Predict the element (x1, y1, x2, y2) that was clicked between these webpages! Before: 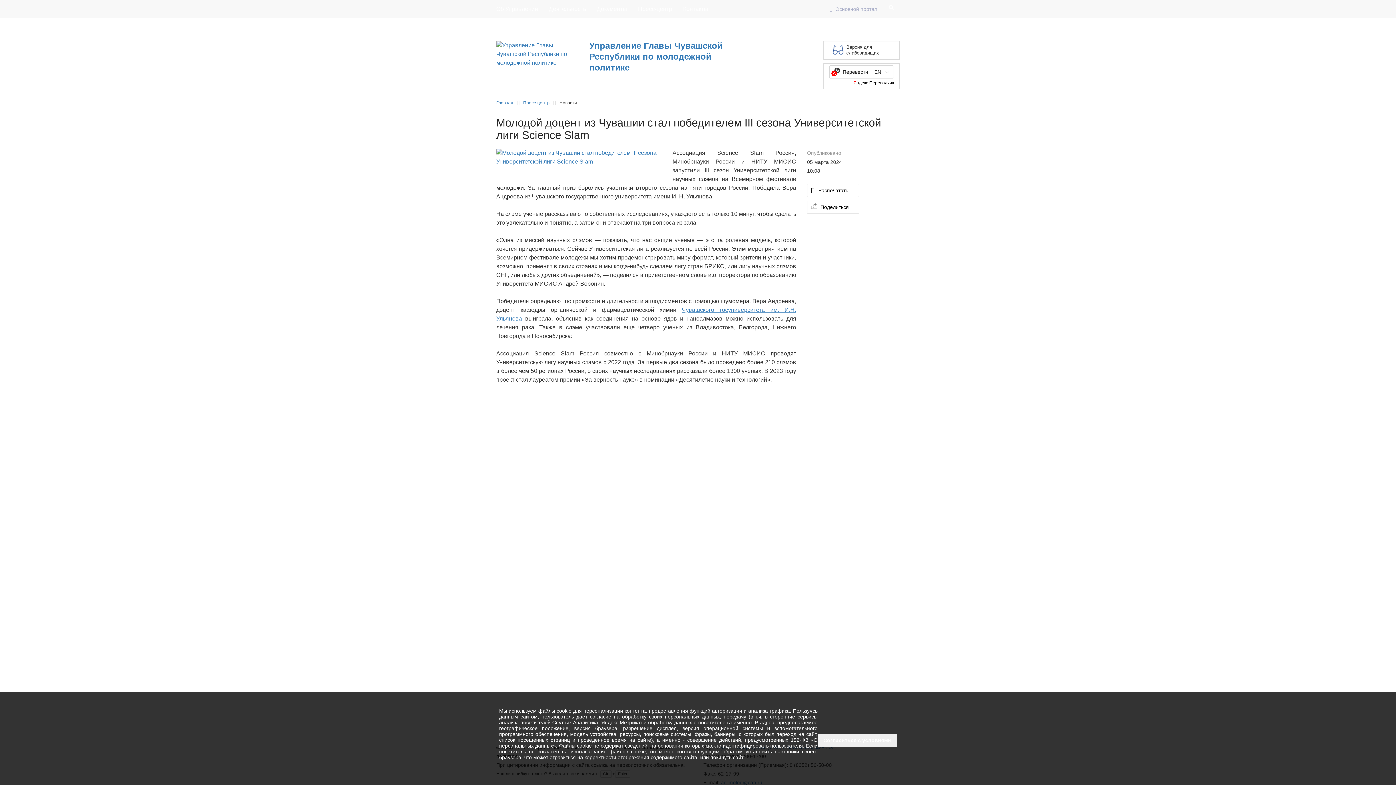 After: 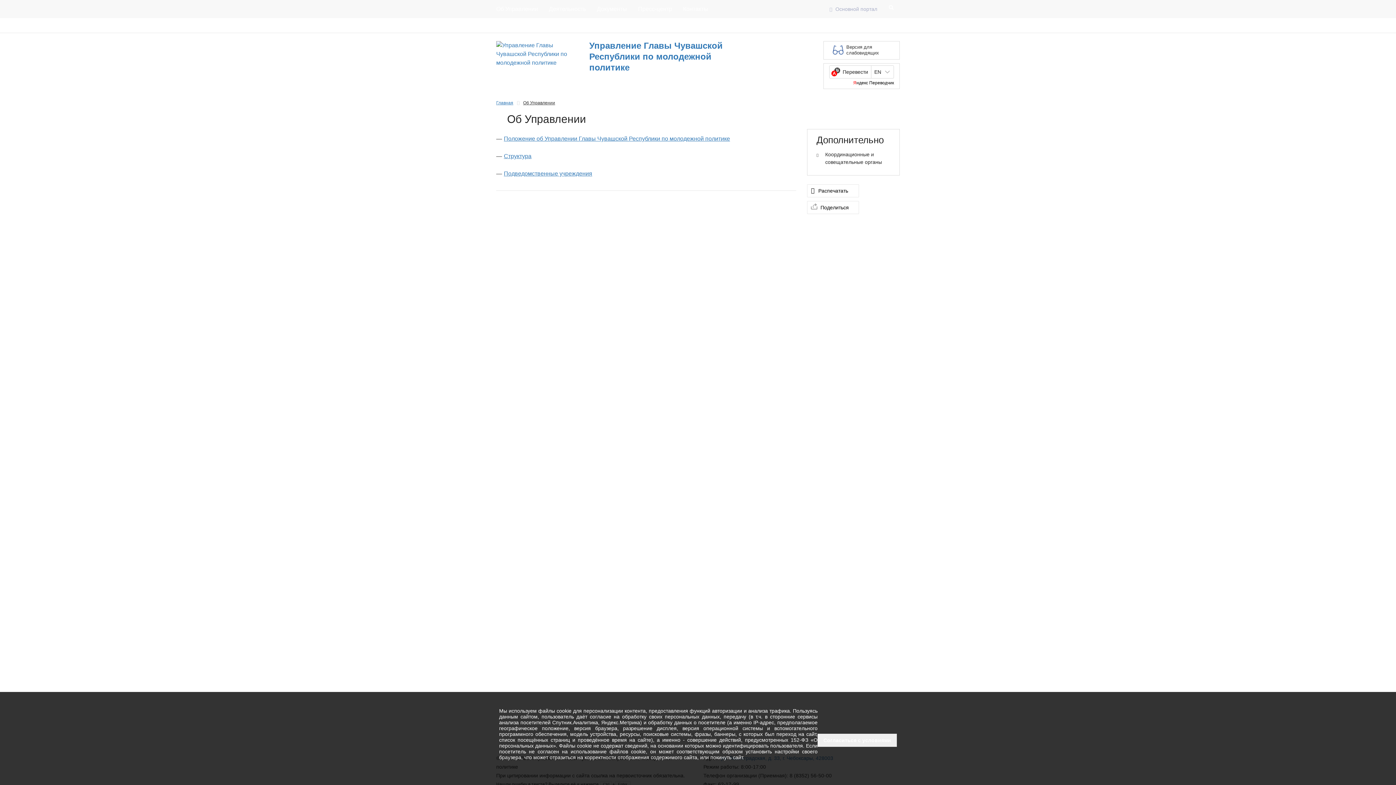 Action: bbox: (496, 0, 543, 18) label: Об Управлении